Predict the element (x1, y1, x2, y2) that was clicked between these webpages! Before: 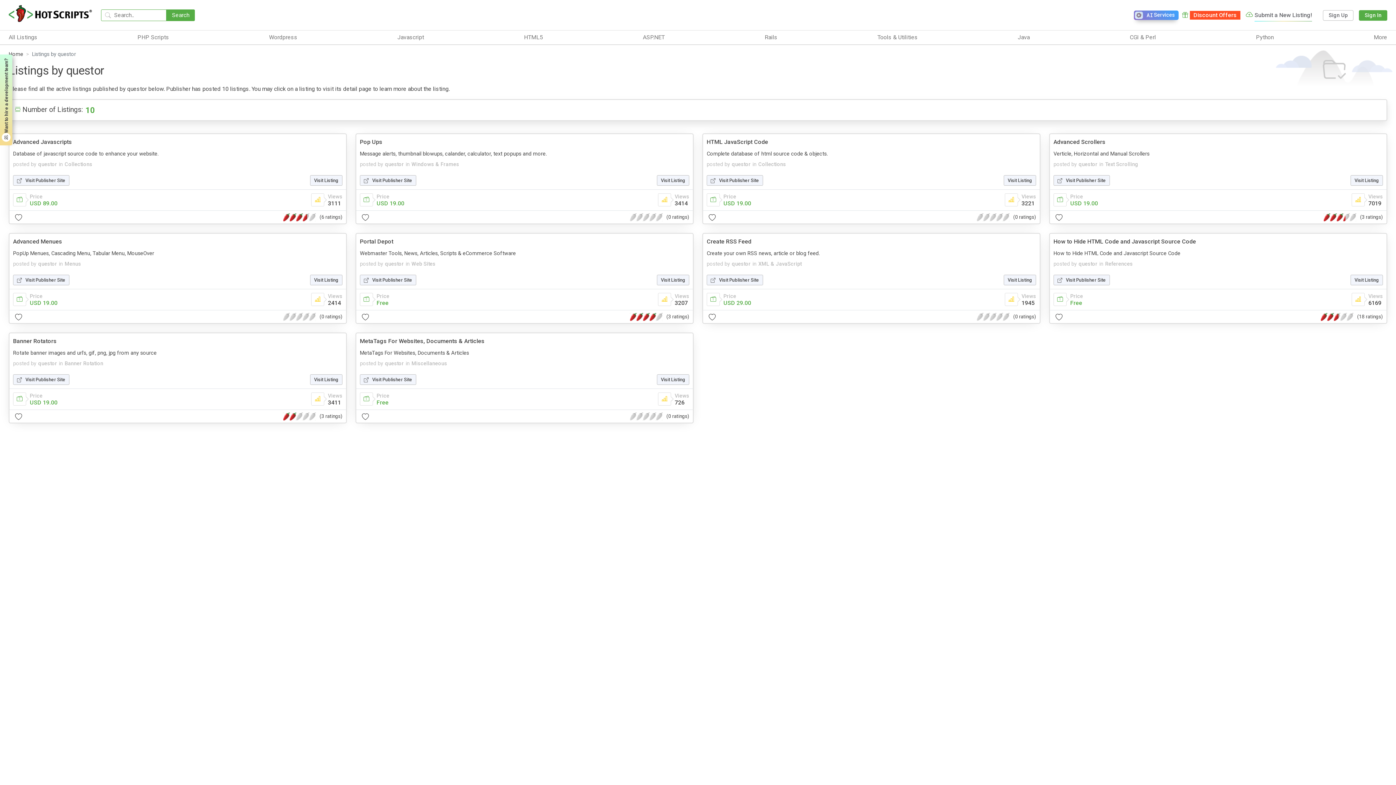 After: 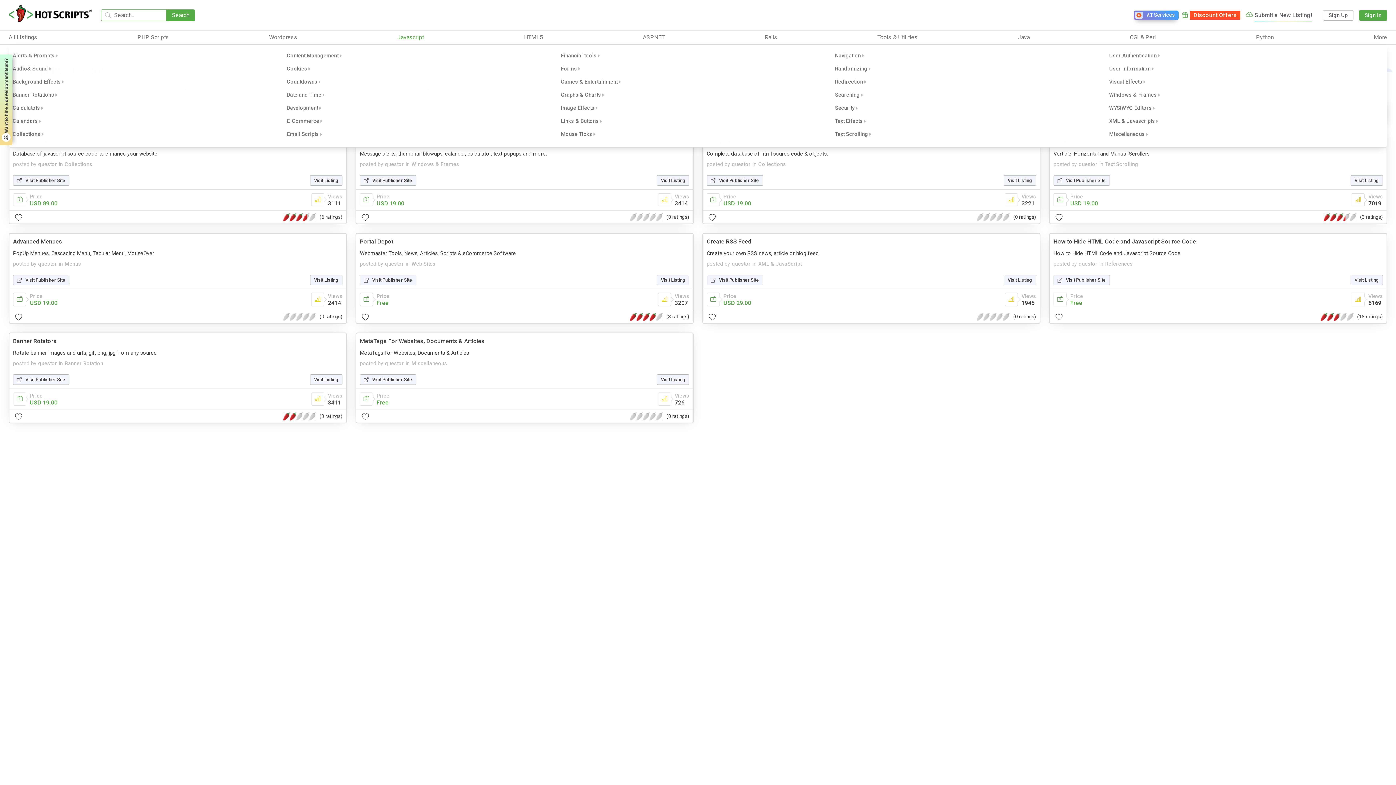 Action: label: Javascript bbox: (397, 33, 424, 41)